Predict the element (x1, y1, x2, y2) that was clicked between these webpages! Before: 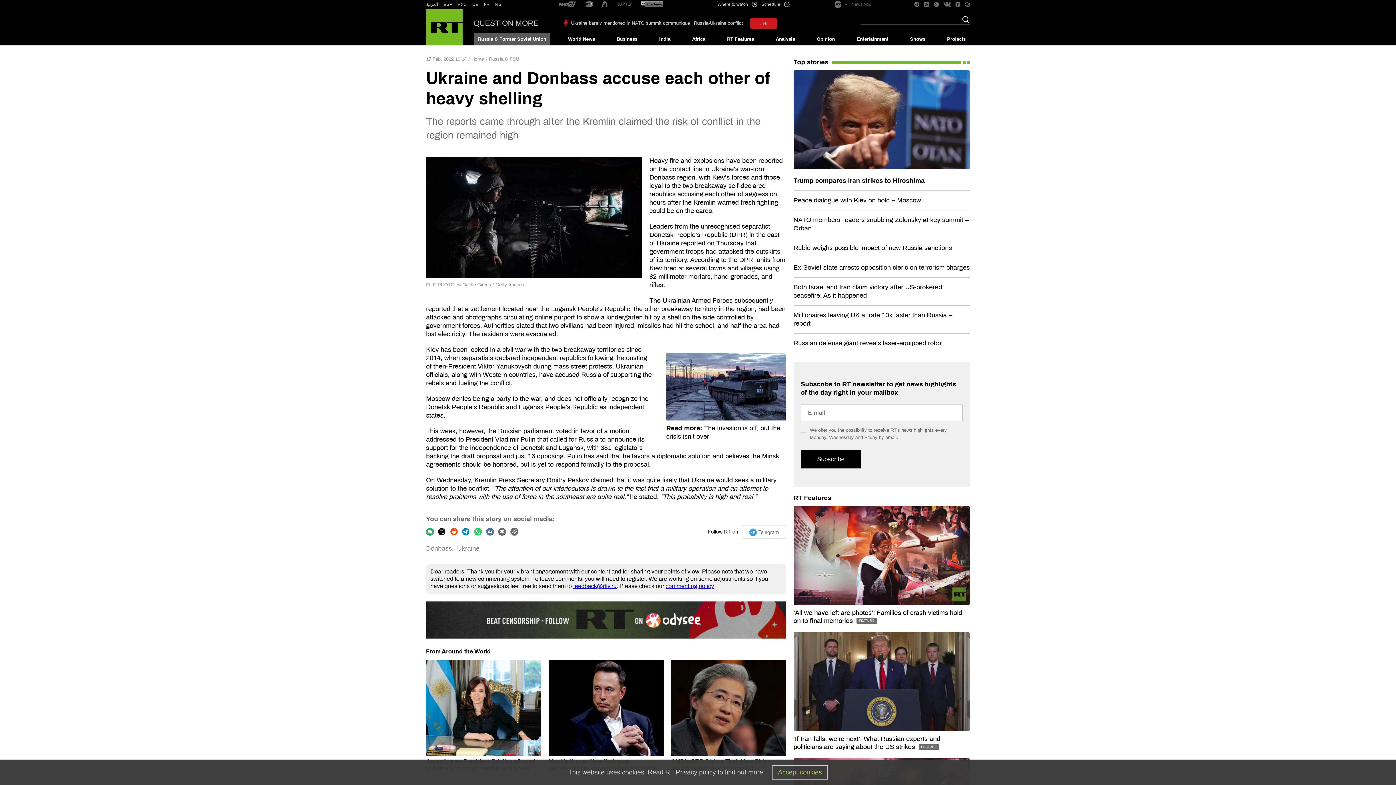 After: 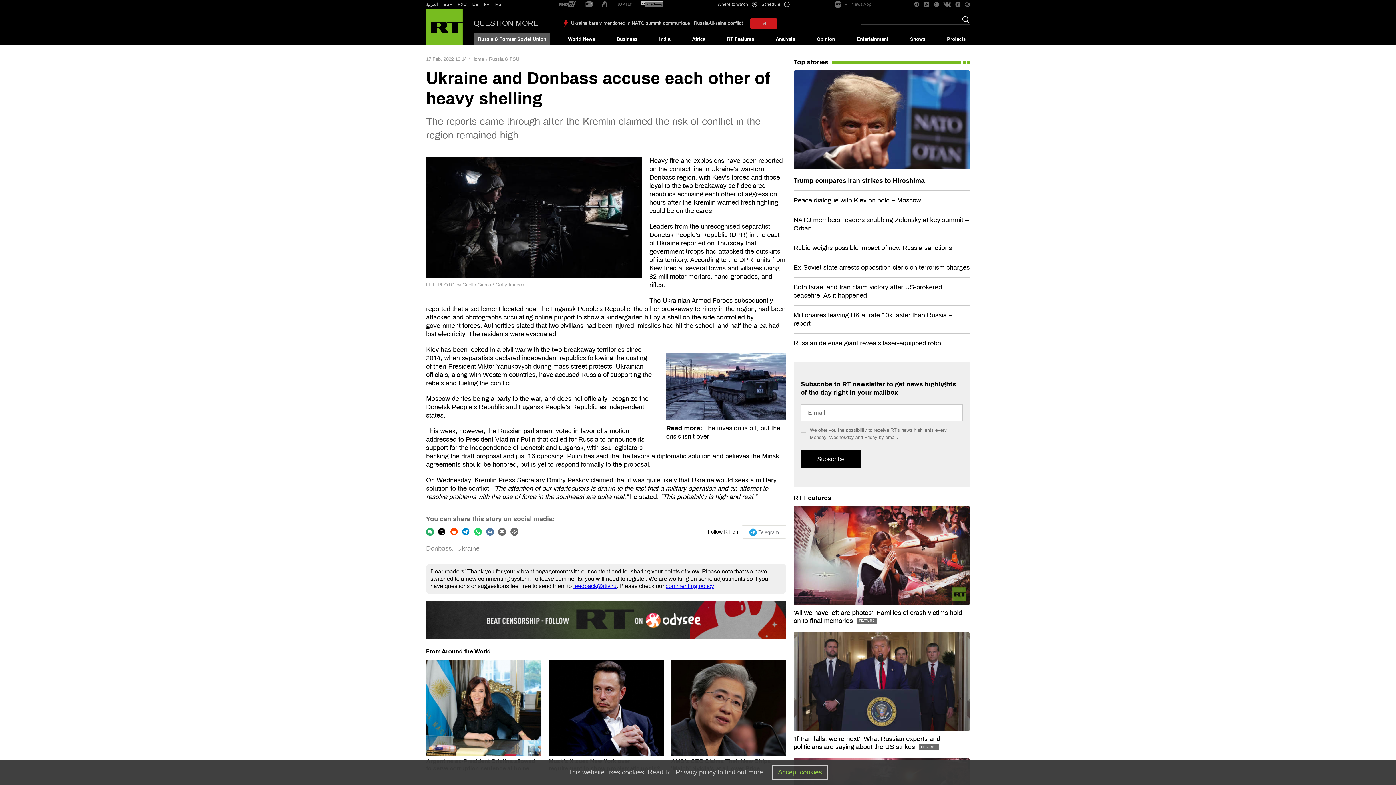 Action: bbox: (585, 1, 593, 8)